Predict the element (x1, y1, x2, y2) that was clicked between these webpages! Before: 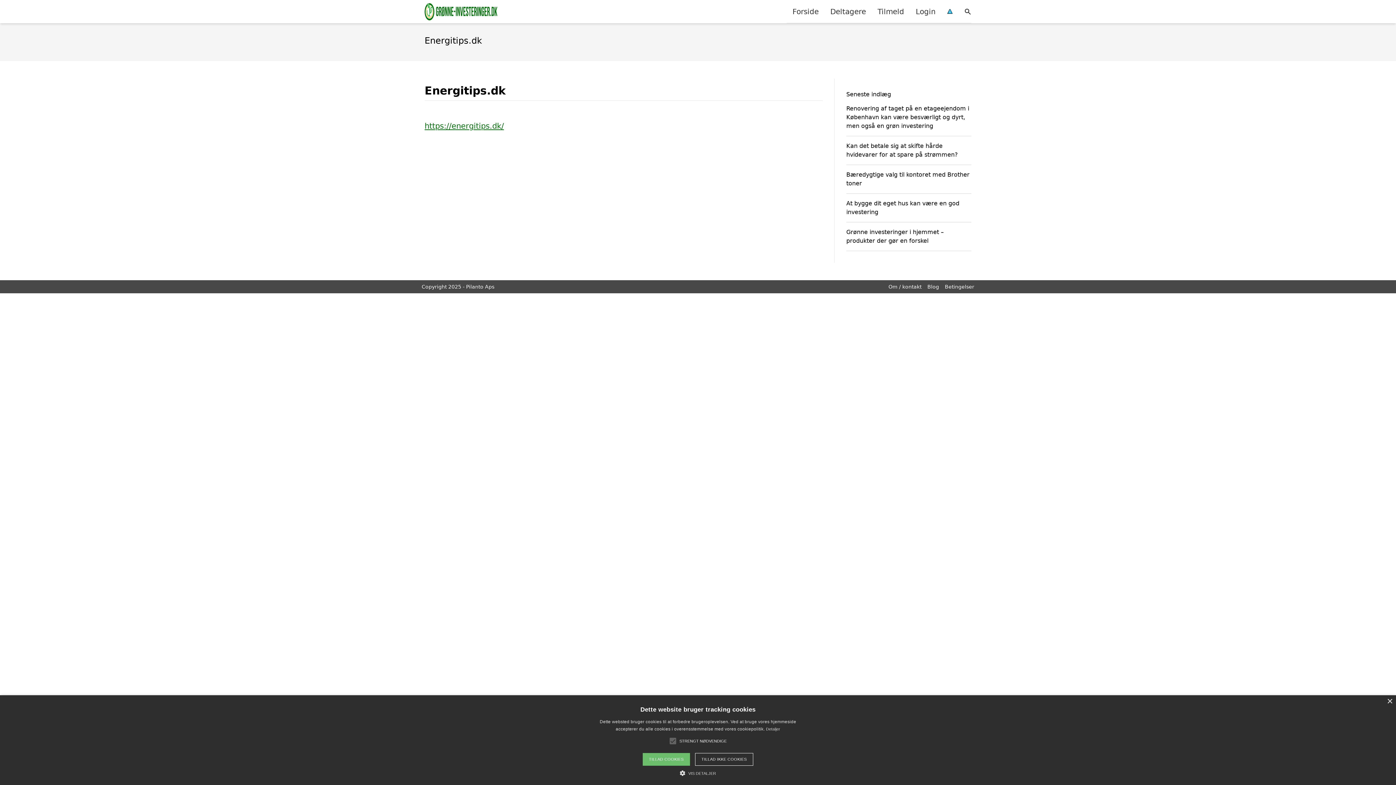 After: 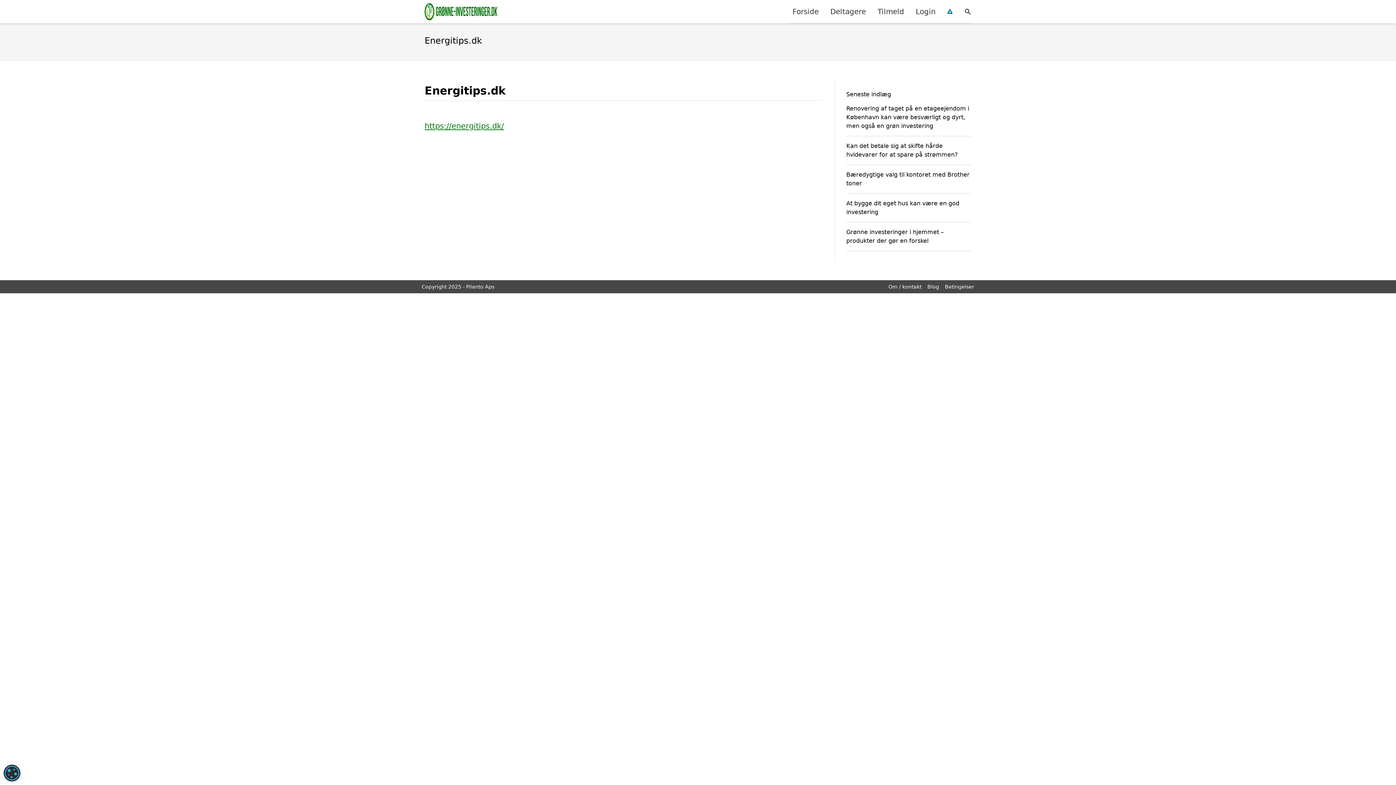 Action: label: Close bbox: (1387, 699, 1392, 704)